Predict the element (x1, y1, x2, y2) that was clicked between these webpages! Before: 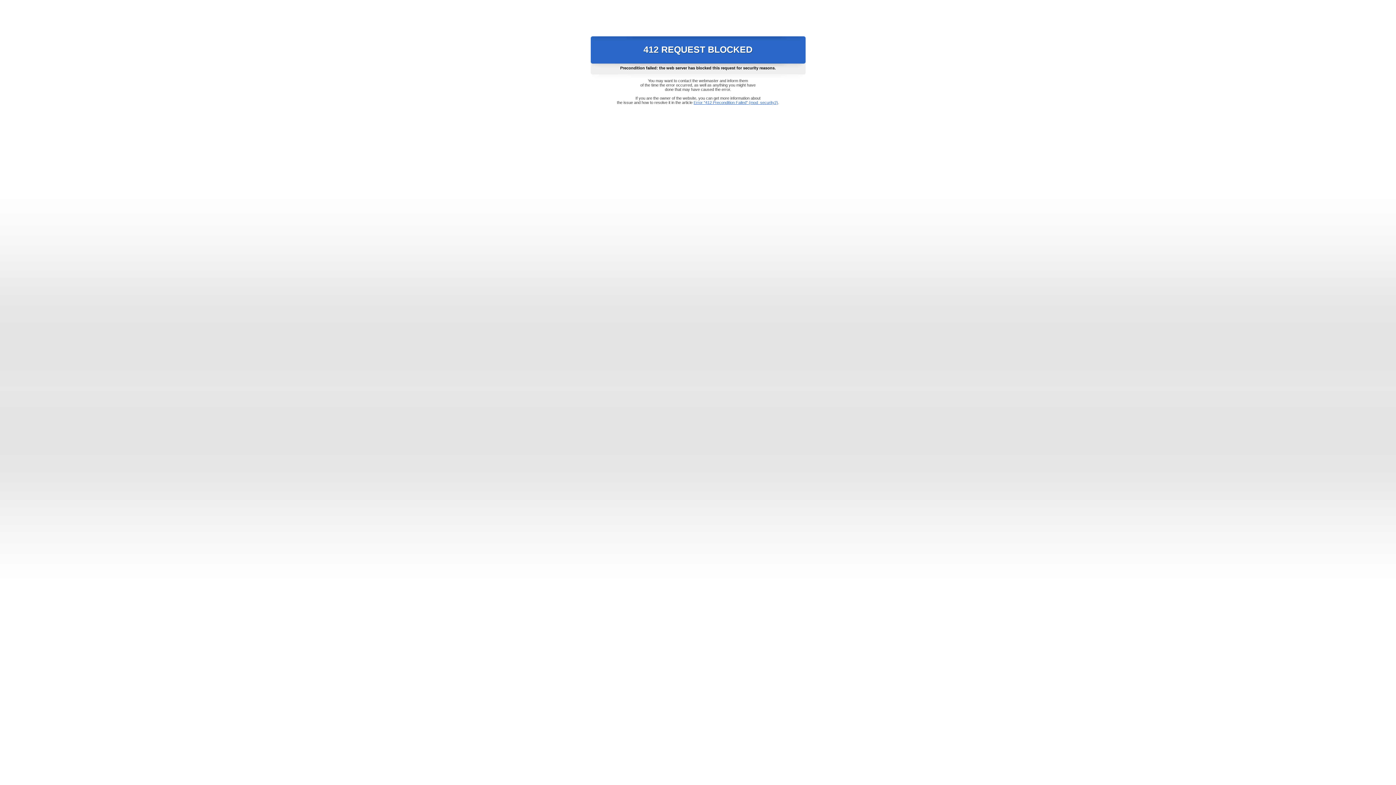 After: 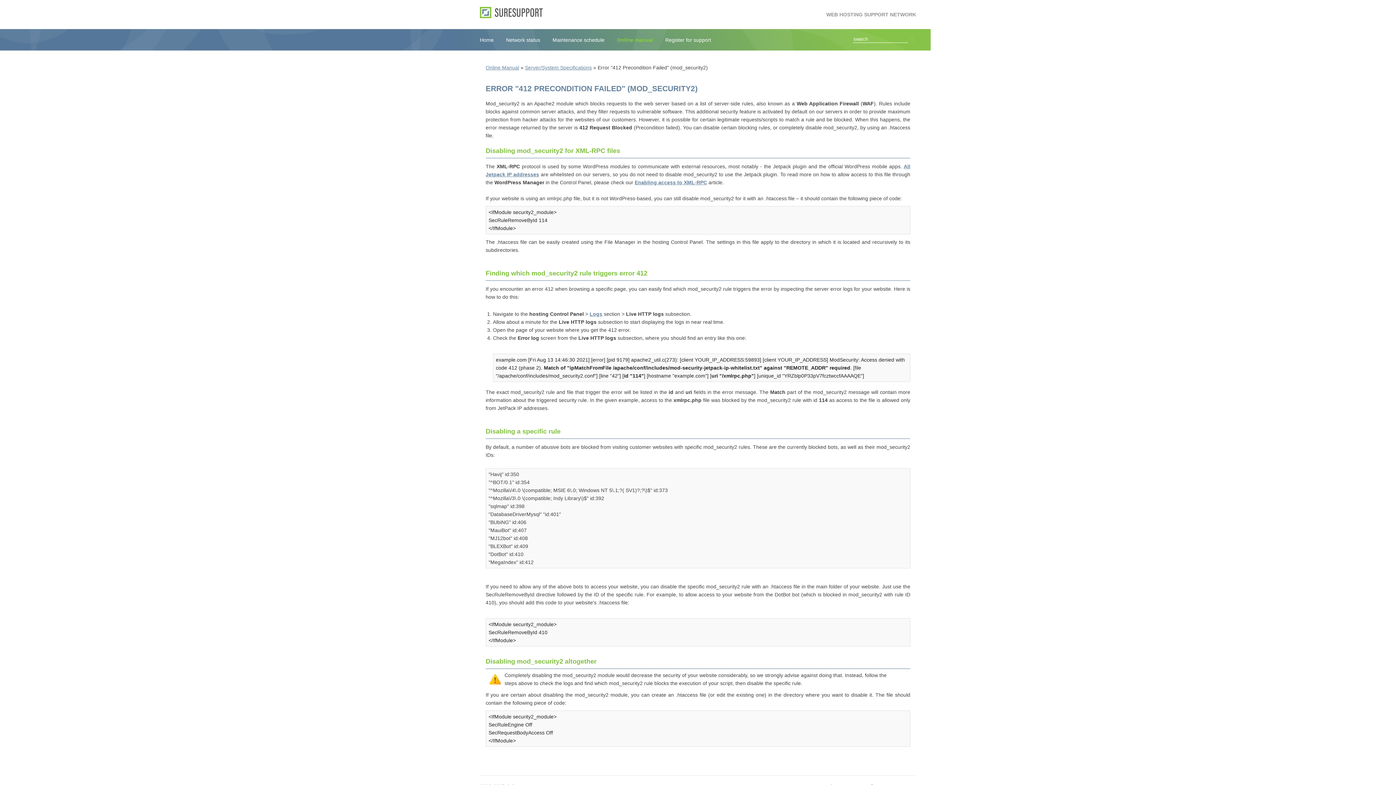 Action: bbox: (693, 100, 778, 104) label: Error "412 Precondition Failed" (mod_security2)